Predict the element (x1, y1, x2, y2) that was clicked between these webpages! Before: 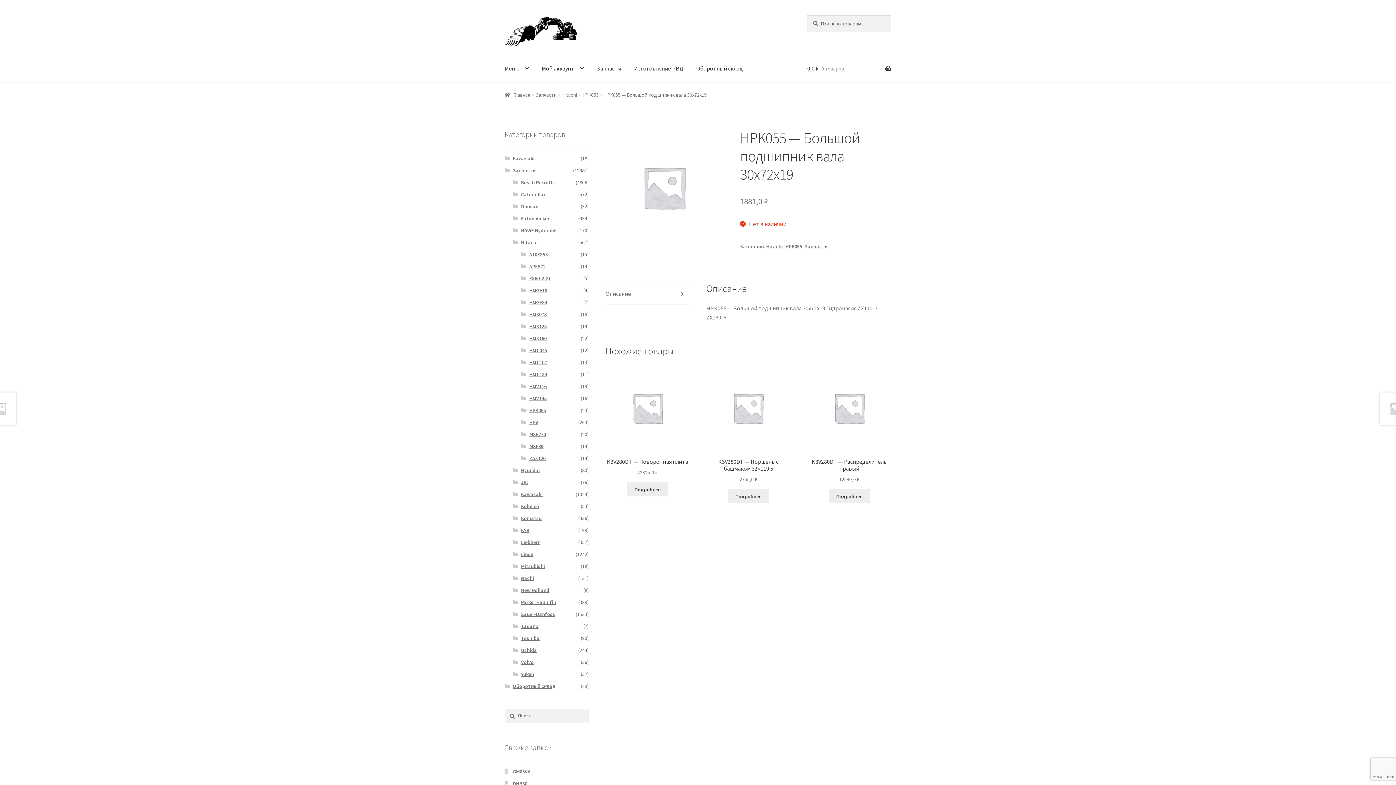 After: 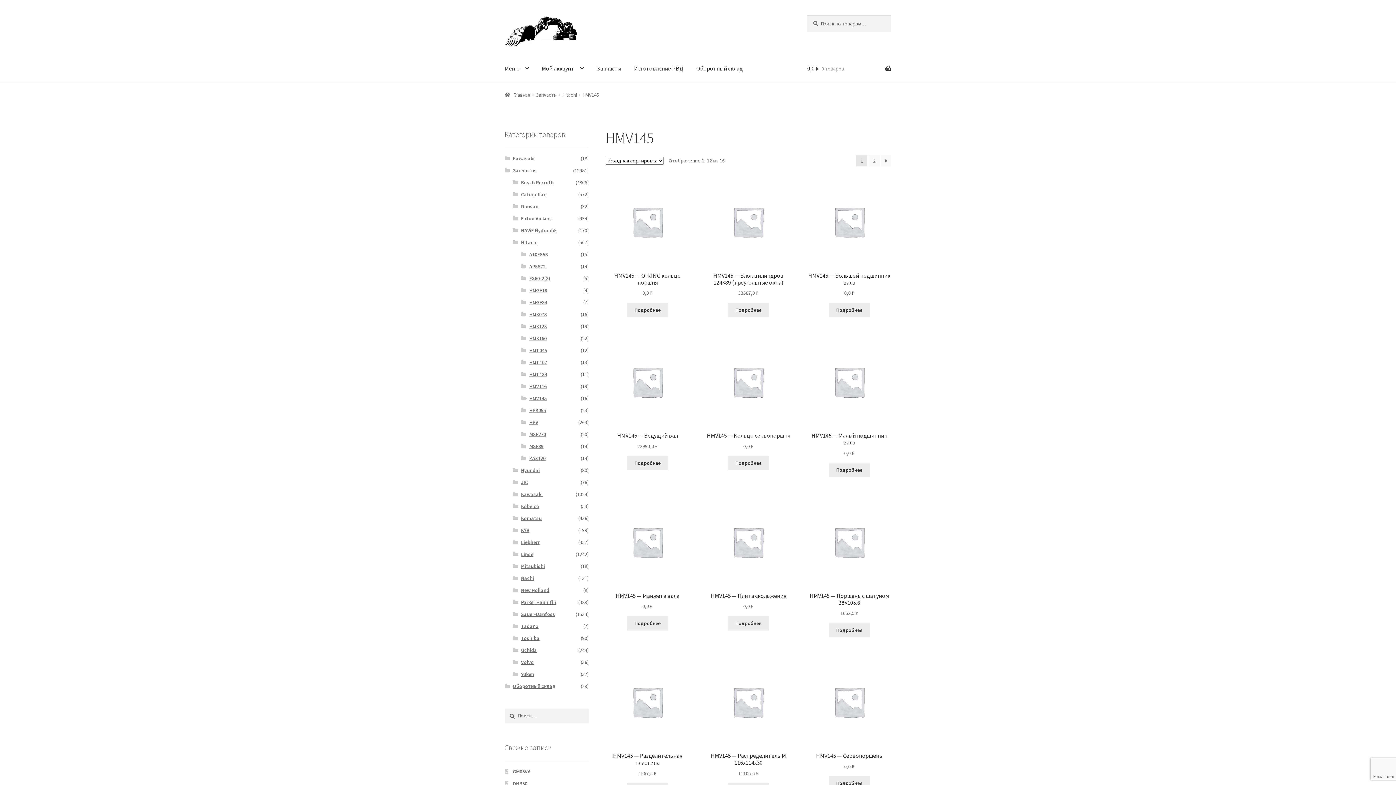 Action: label: HMV145 bbox: (529, 395, 546, 401)